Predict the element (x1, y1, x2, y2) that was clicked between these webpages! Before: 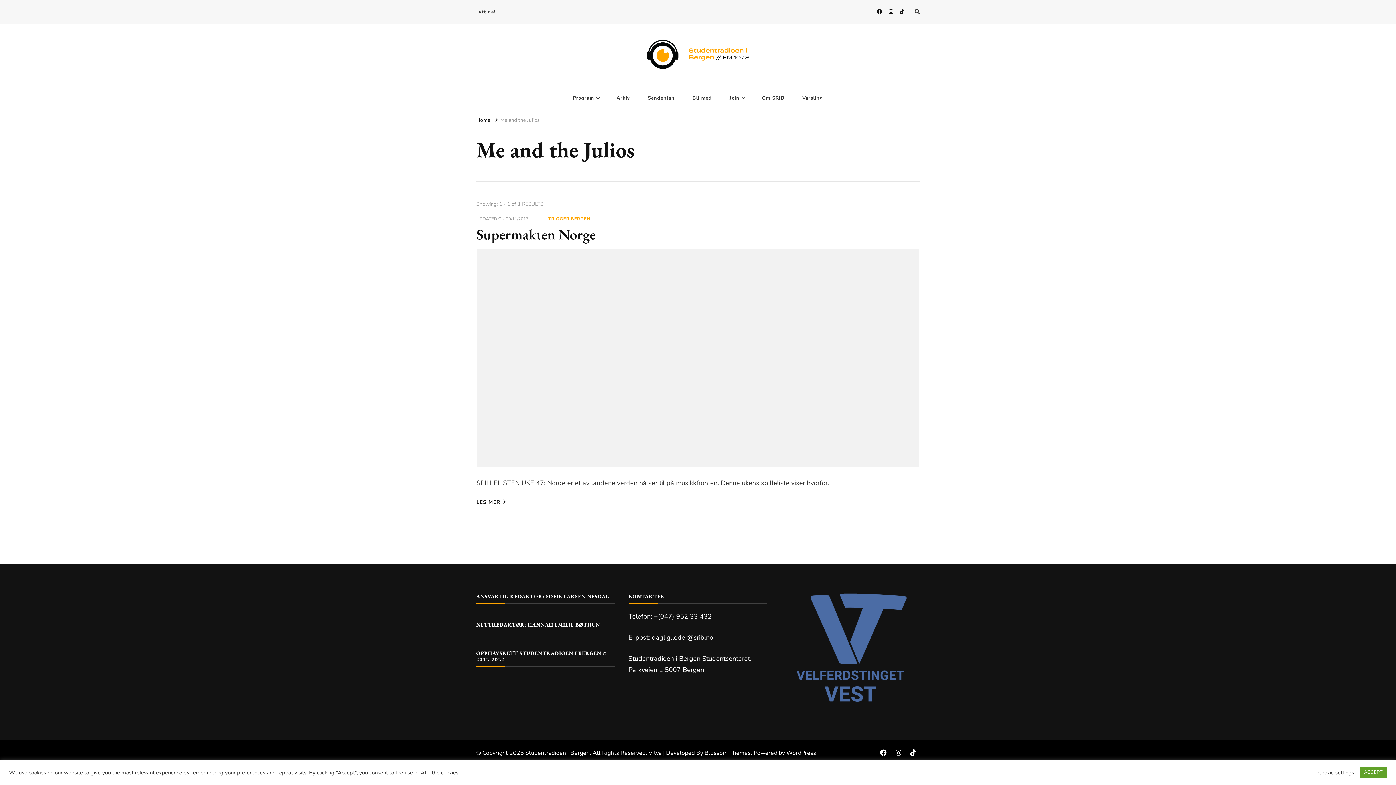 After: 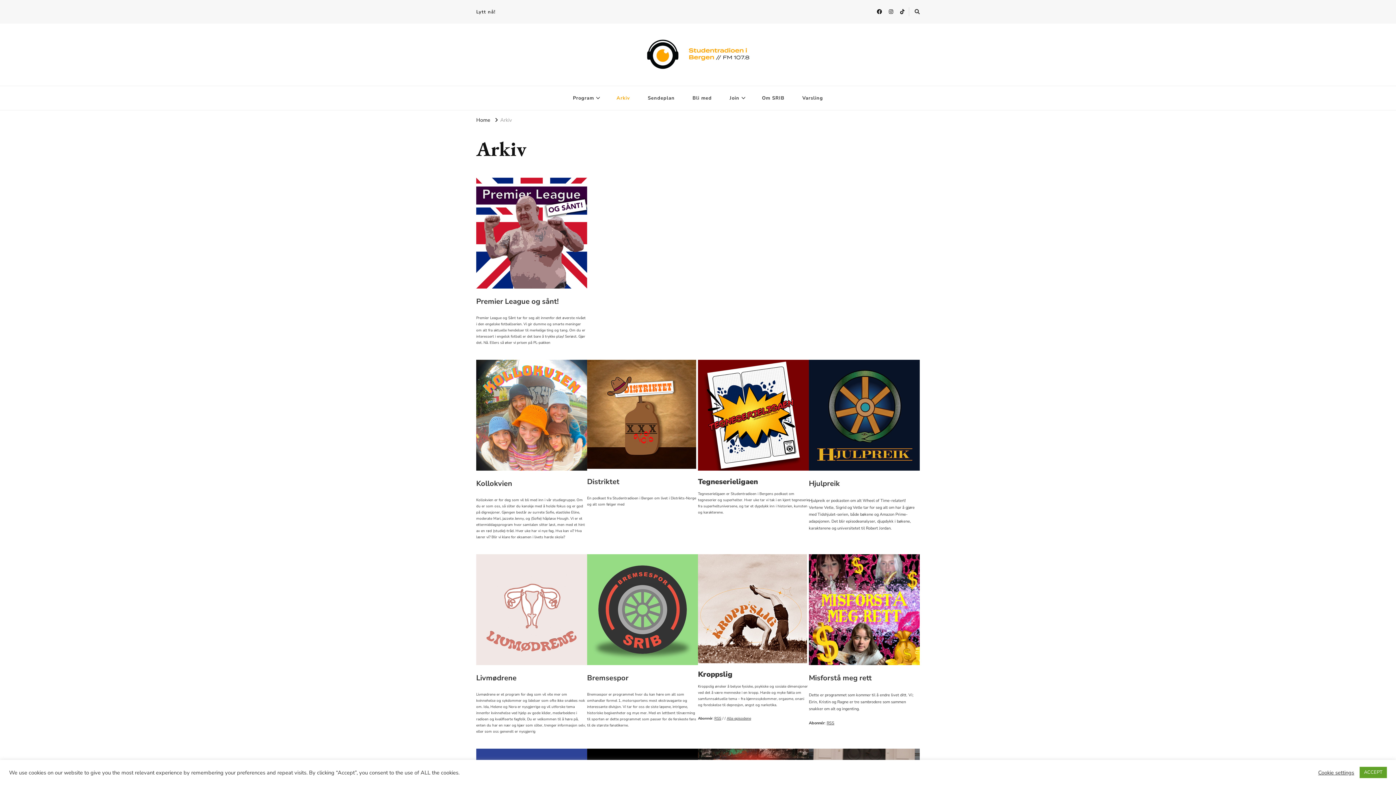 Action: bbox: (608, 86, 638, 110) label: Arkiv